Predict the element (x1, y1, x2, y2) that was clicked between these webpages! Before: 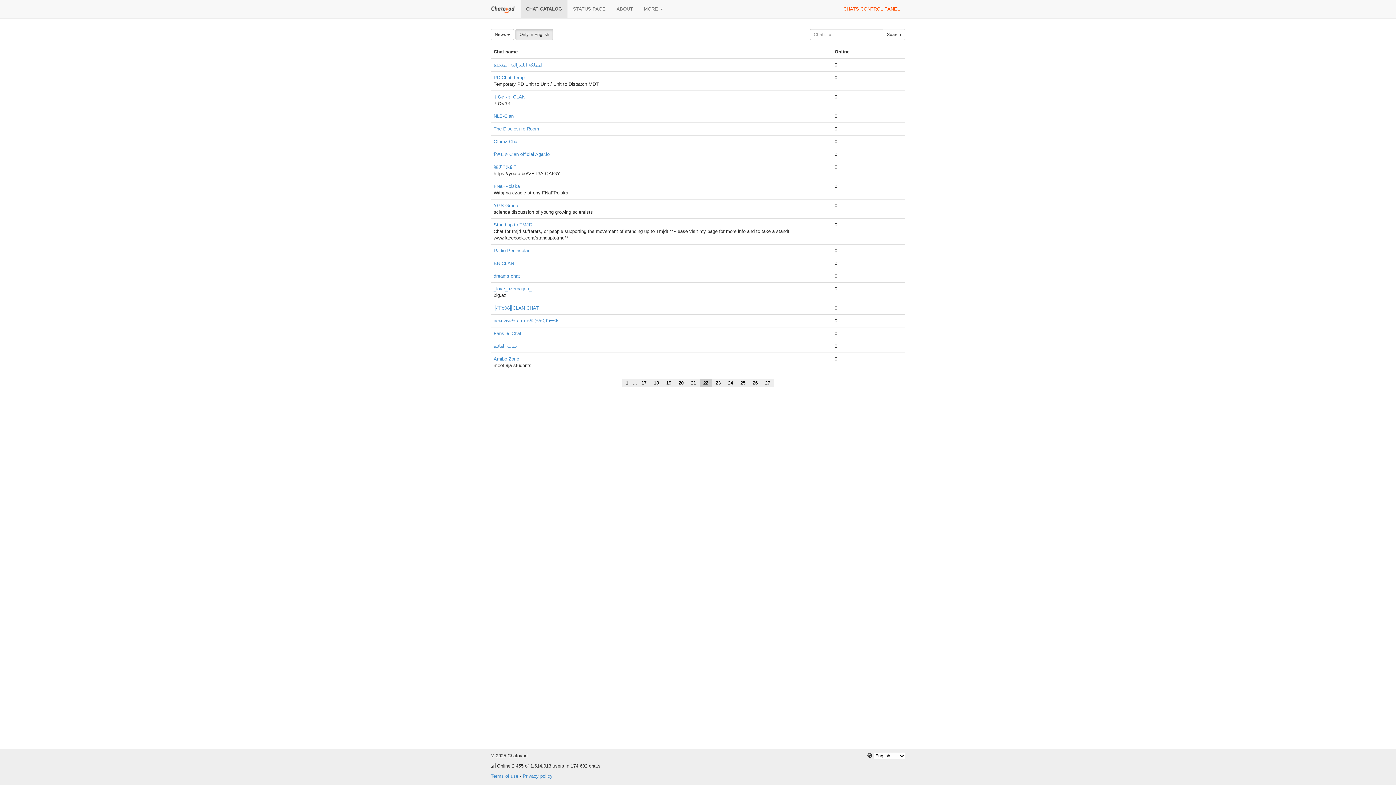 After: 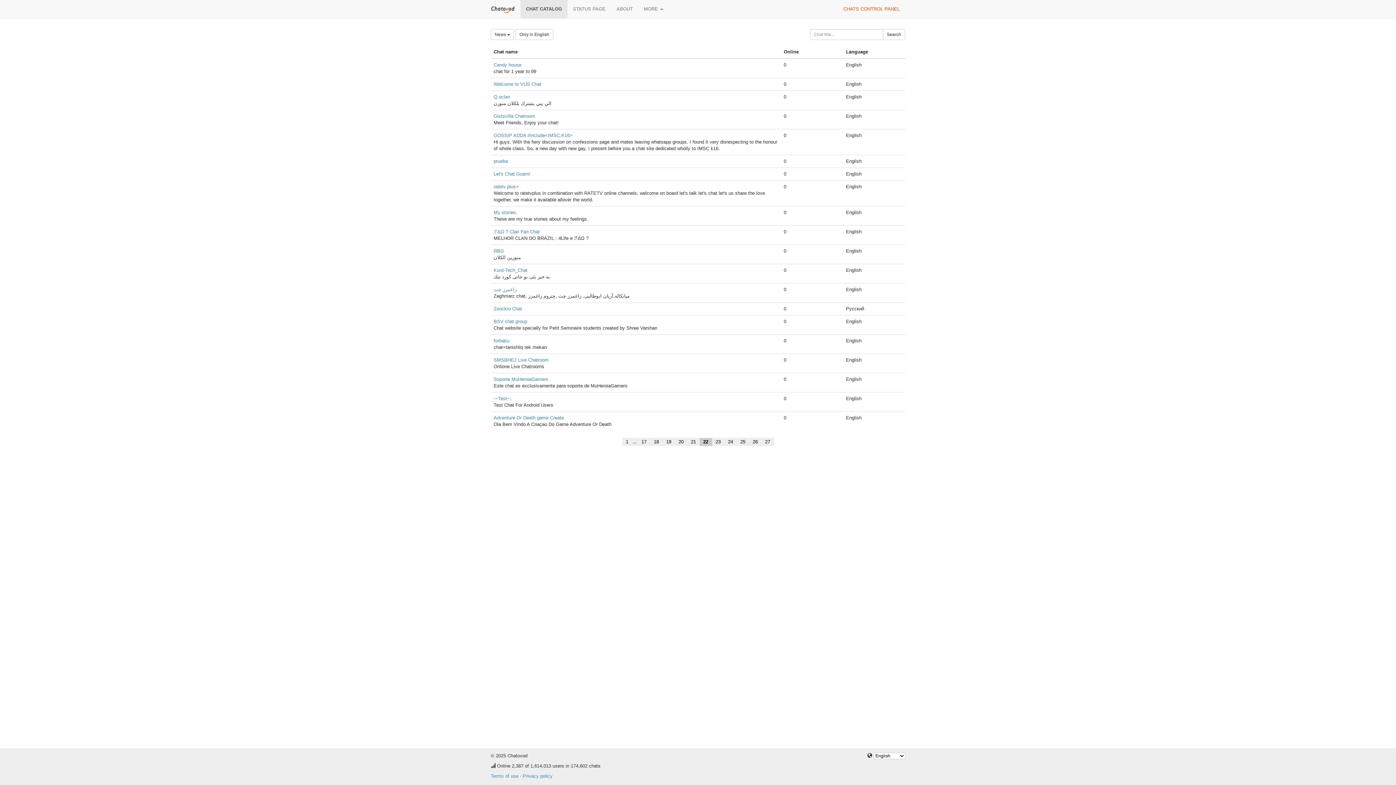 Action: label: Only in English bbox: (515, 29, 553, 40)